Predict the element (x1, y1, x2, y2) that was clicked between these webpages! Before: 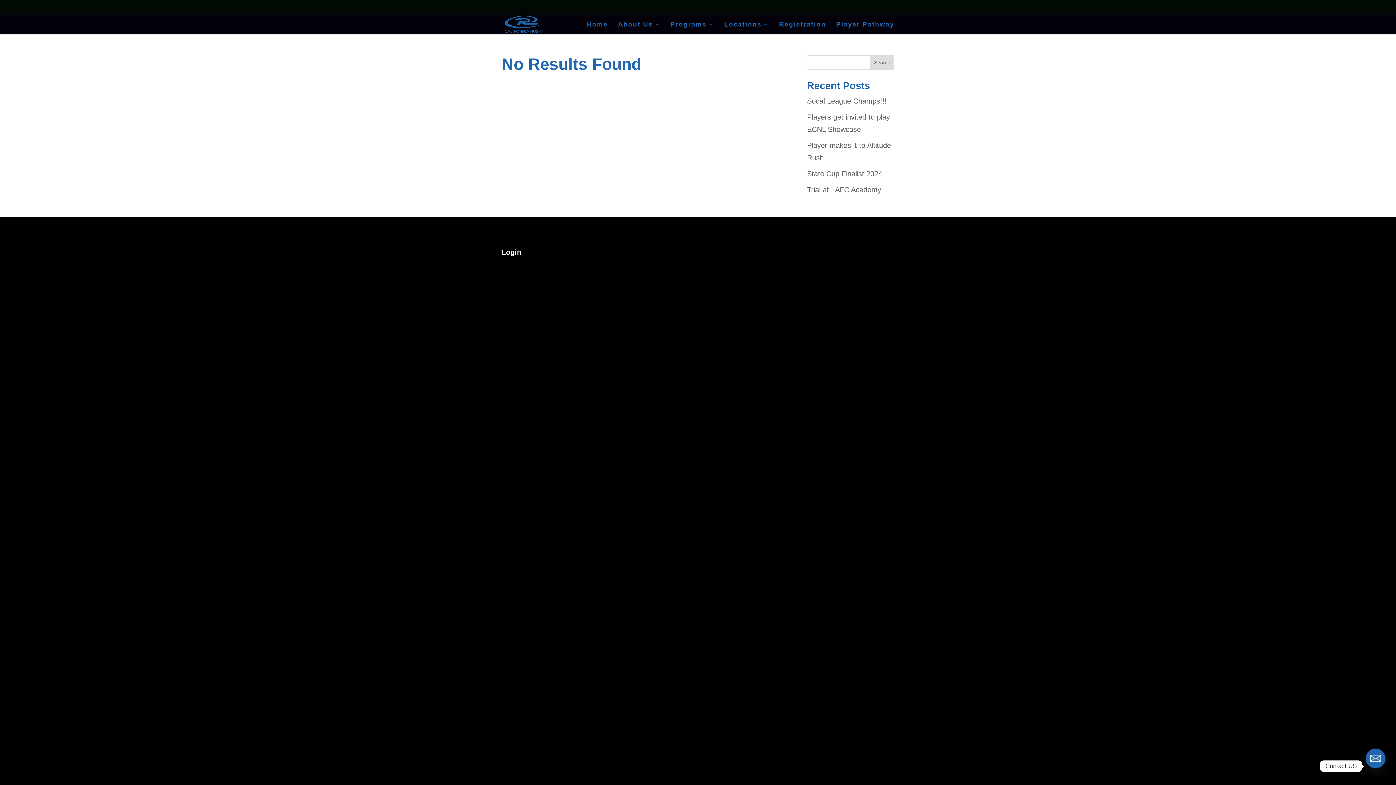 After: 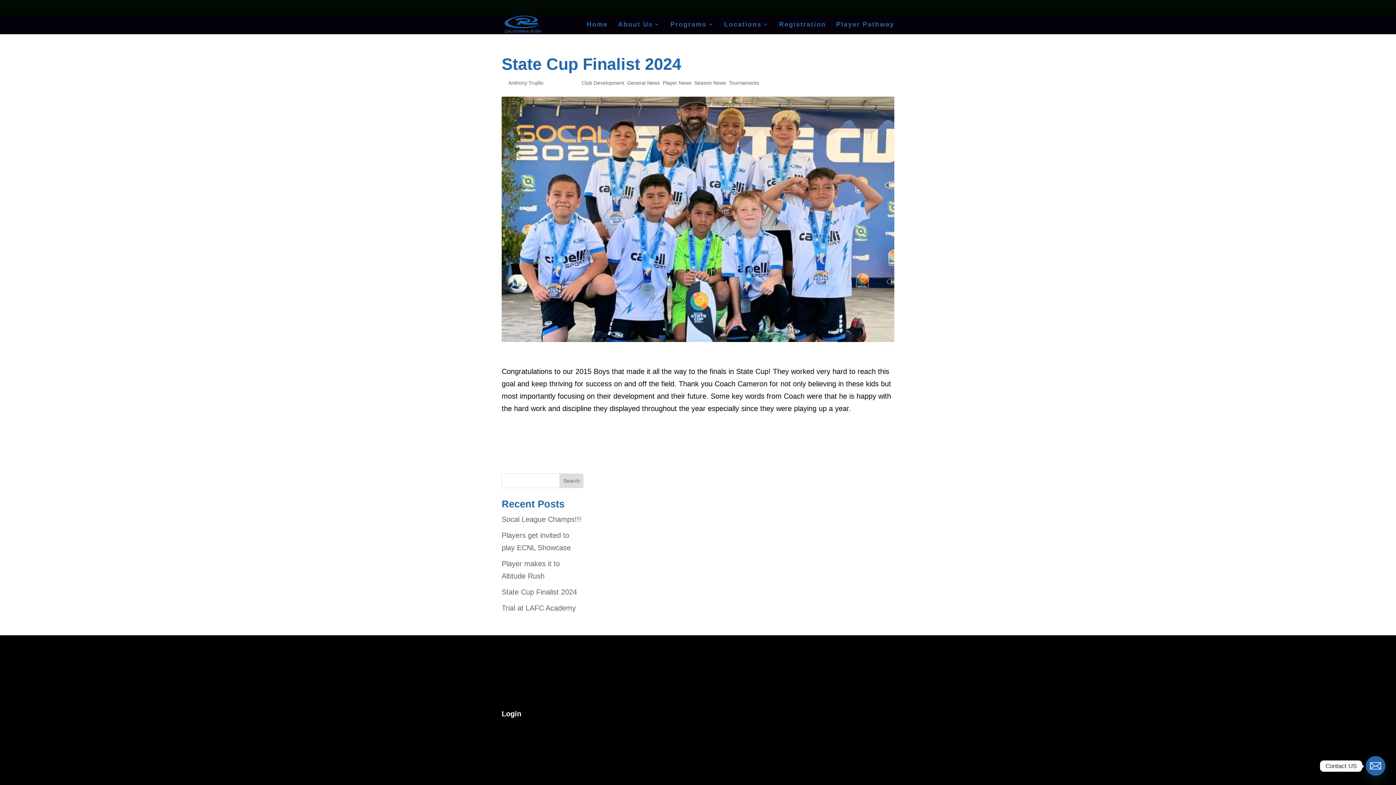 Action: bbox: (807, 169, 882, 177) label: State Cup Finalist 2024